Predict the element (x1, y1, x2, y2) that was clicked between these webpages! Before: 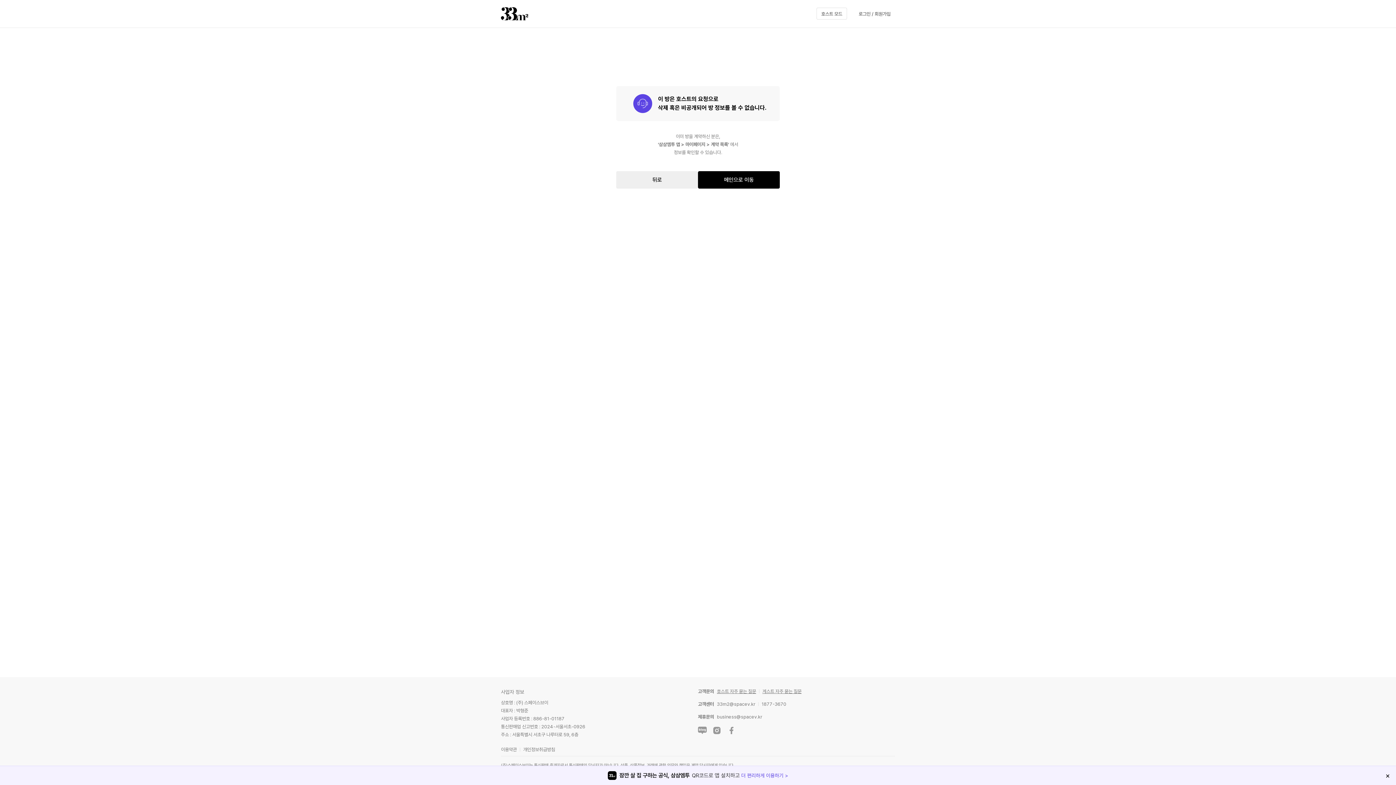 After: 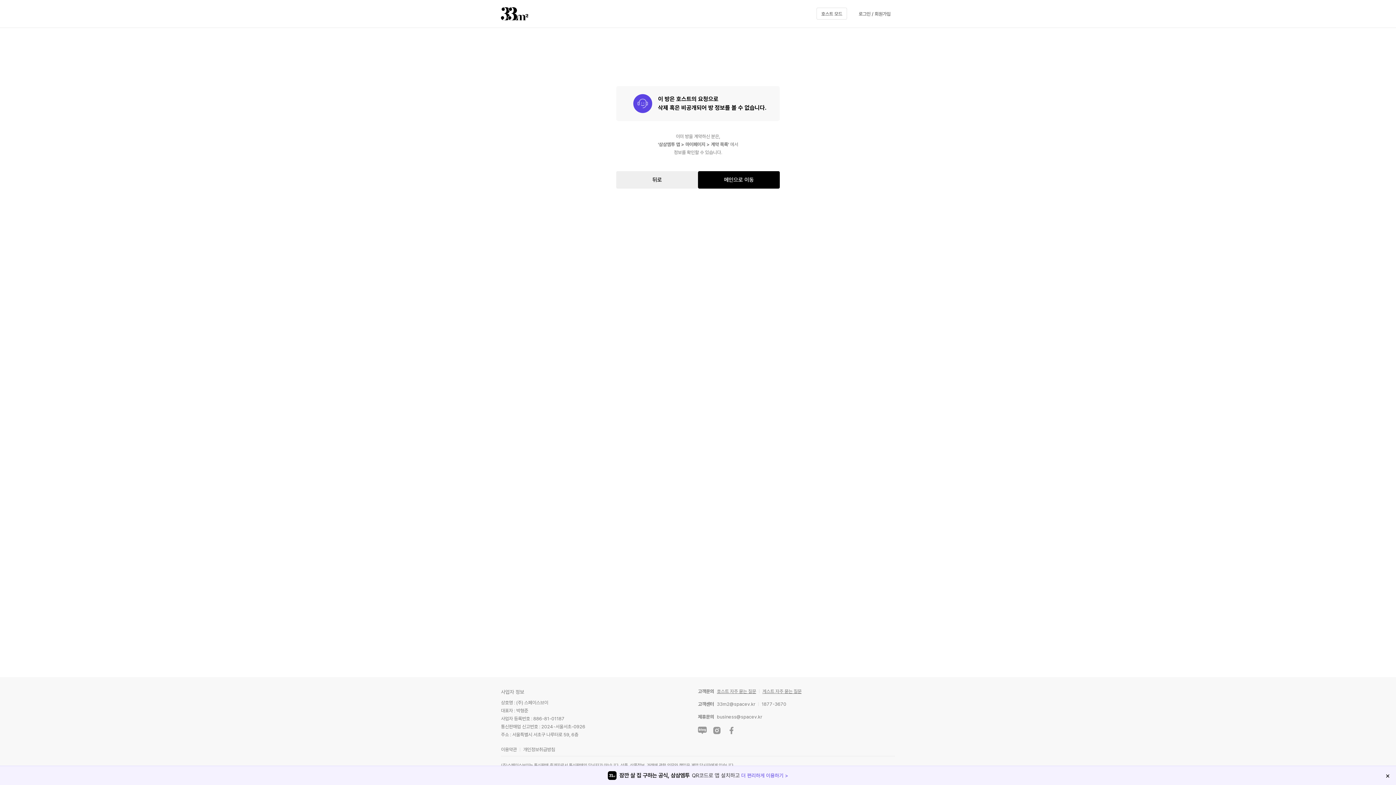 Action: label: 호스트 자주 묻는 질문 bbox: (717, 689, 756, 694)